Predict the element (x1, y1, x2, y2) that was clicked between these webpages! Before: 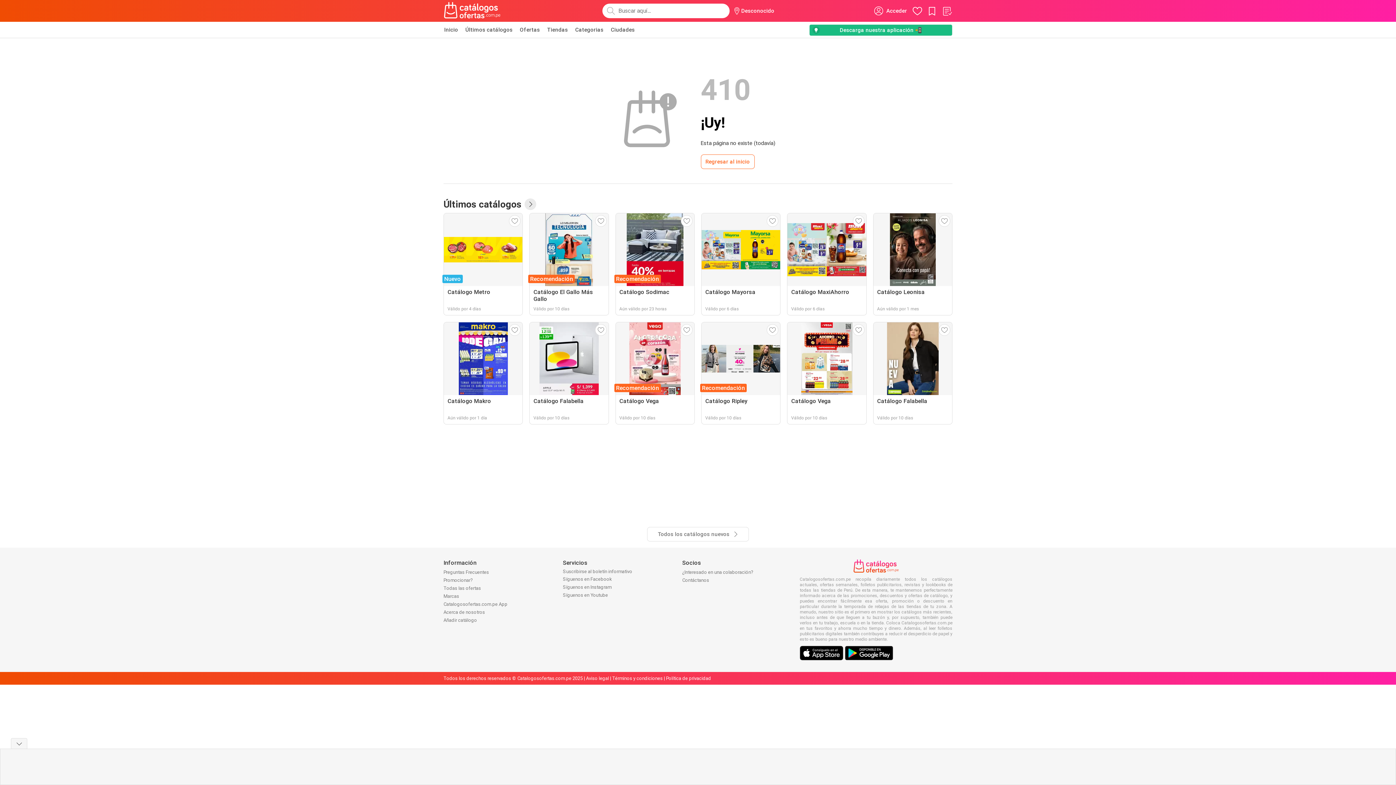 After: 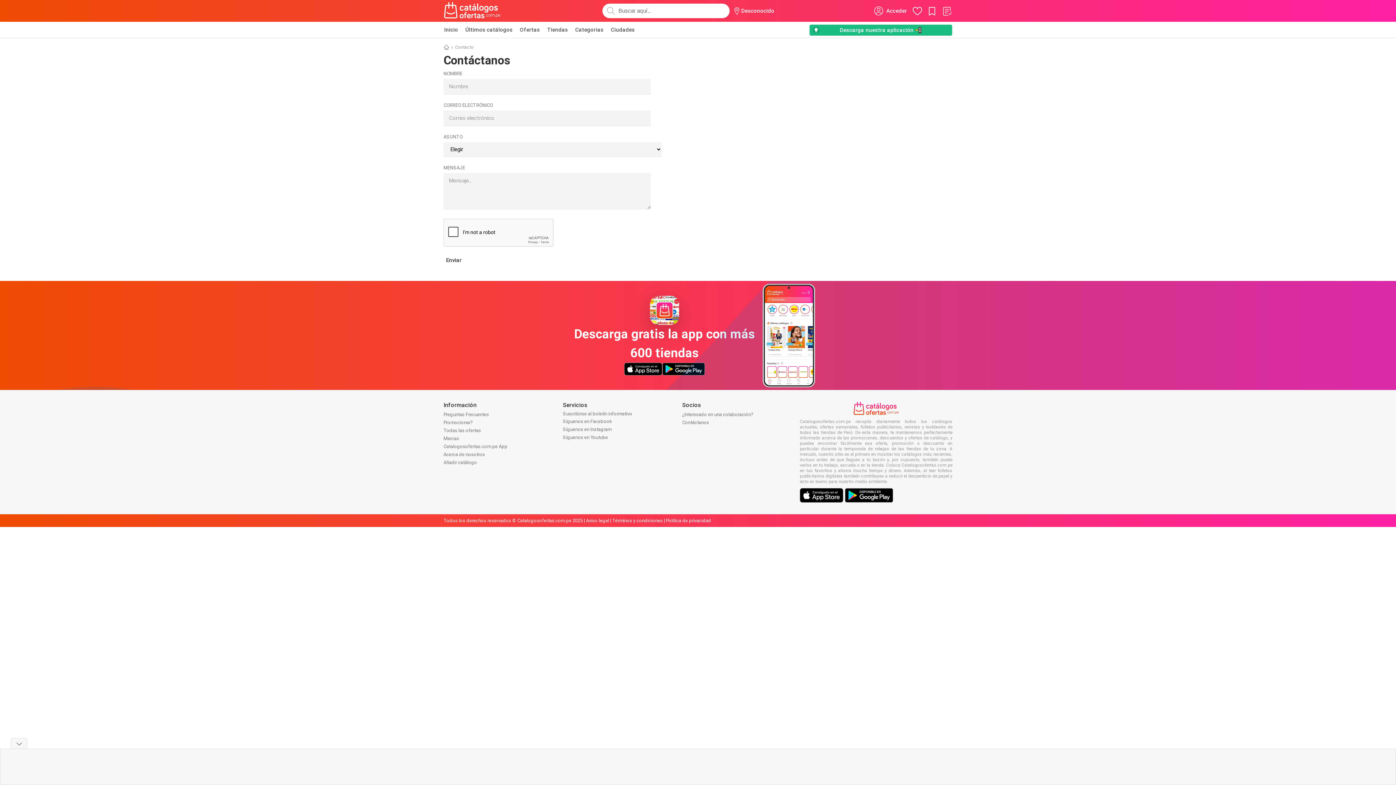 Action: label: Añadir catálogo bbox: (443, 617, 477, 623)